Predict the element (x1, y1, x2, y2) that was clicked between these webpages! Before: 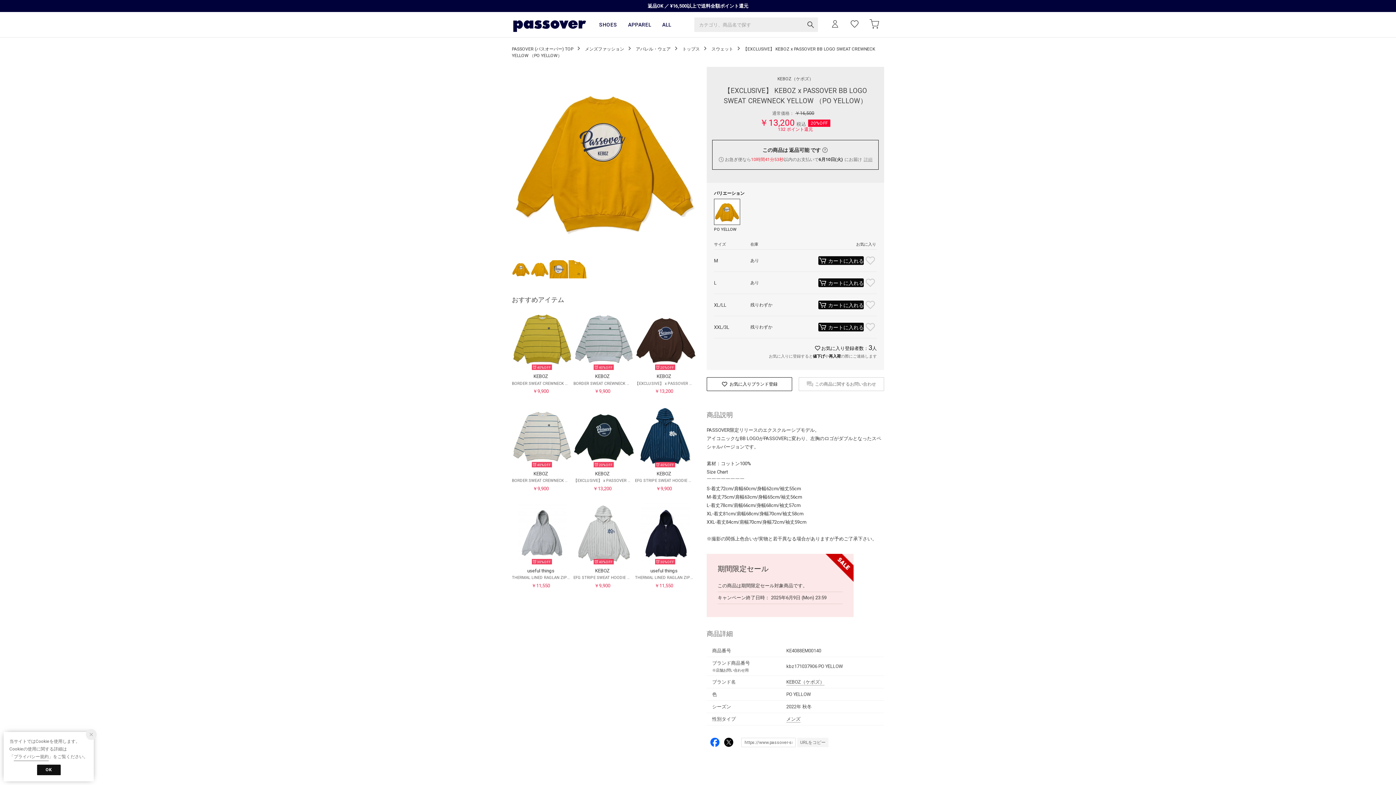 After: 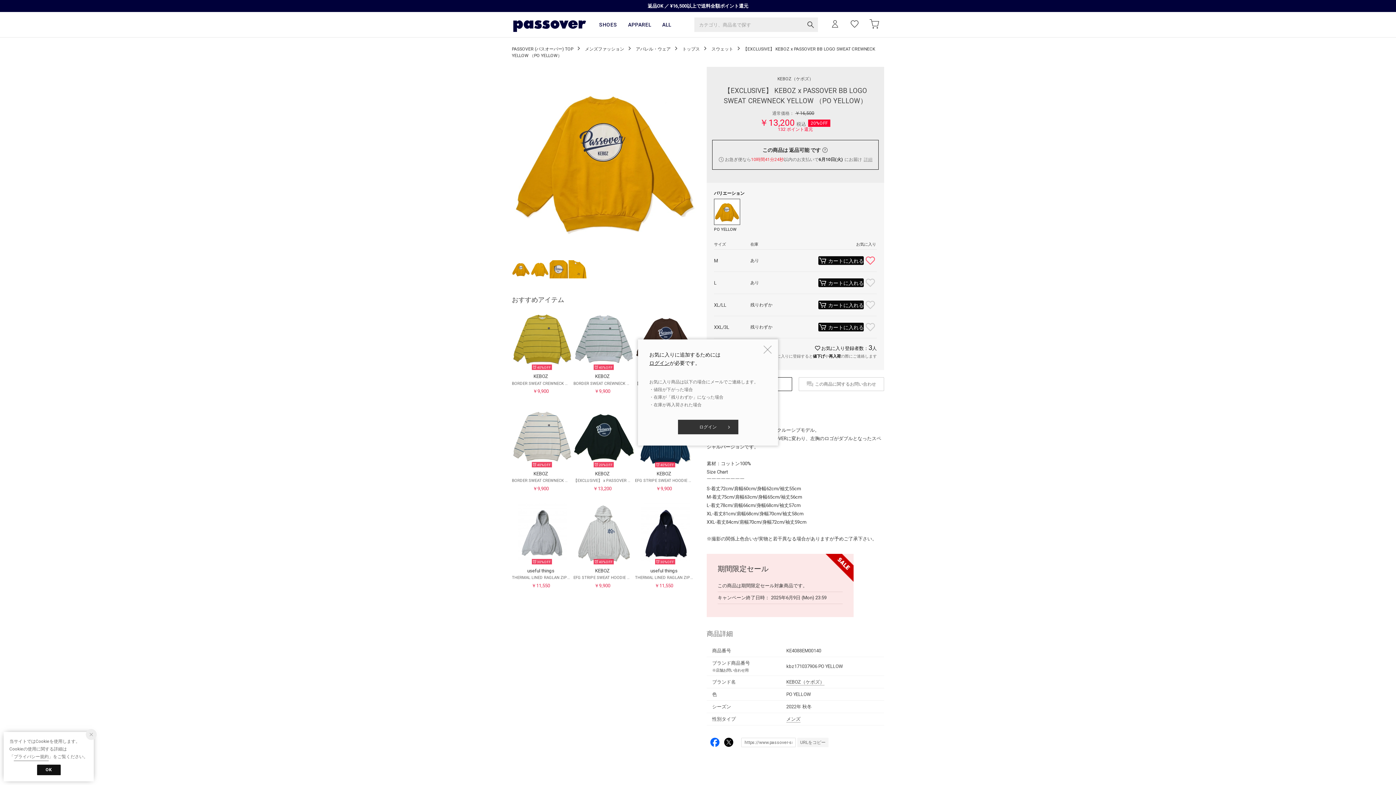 Action: bbox: (864, 254, 877, 267)